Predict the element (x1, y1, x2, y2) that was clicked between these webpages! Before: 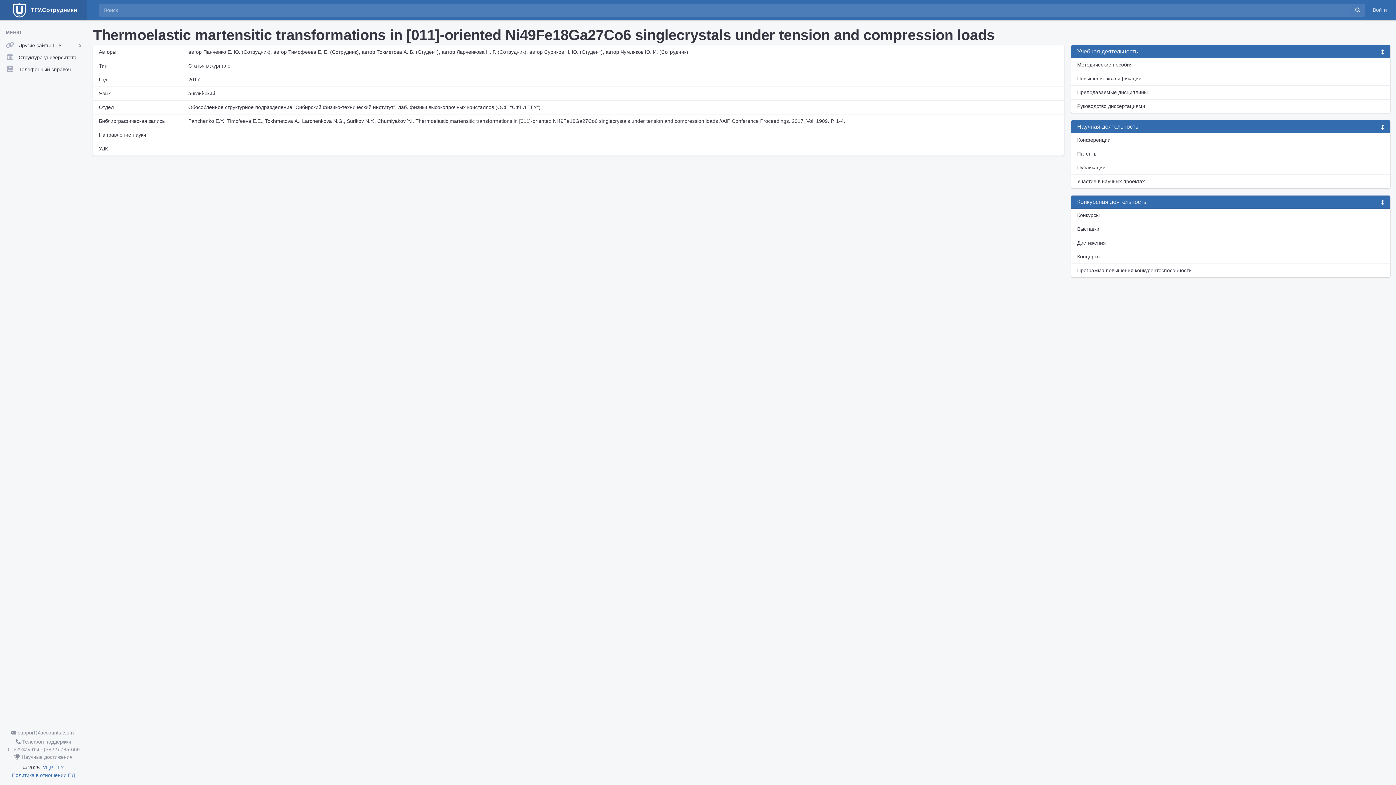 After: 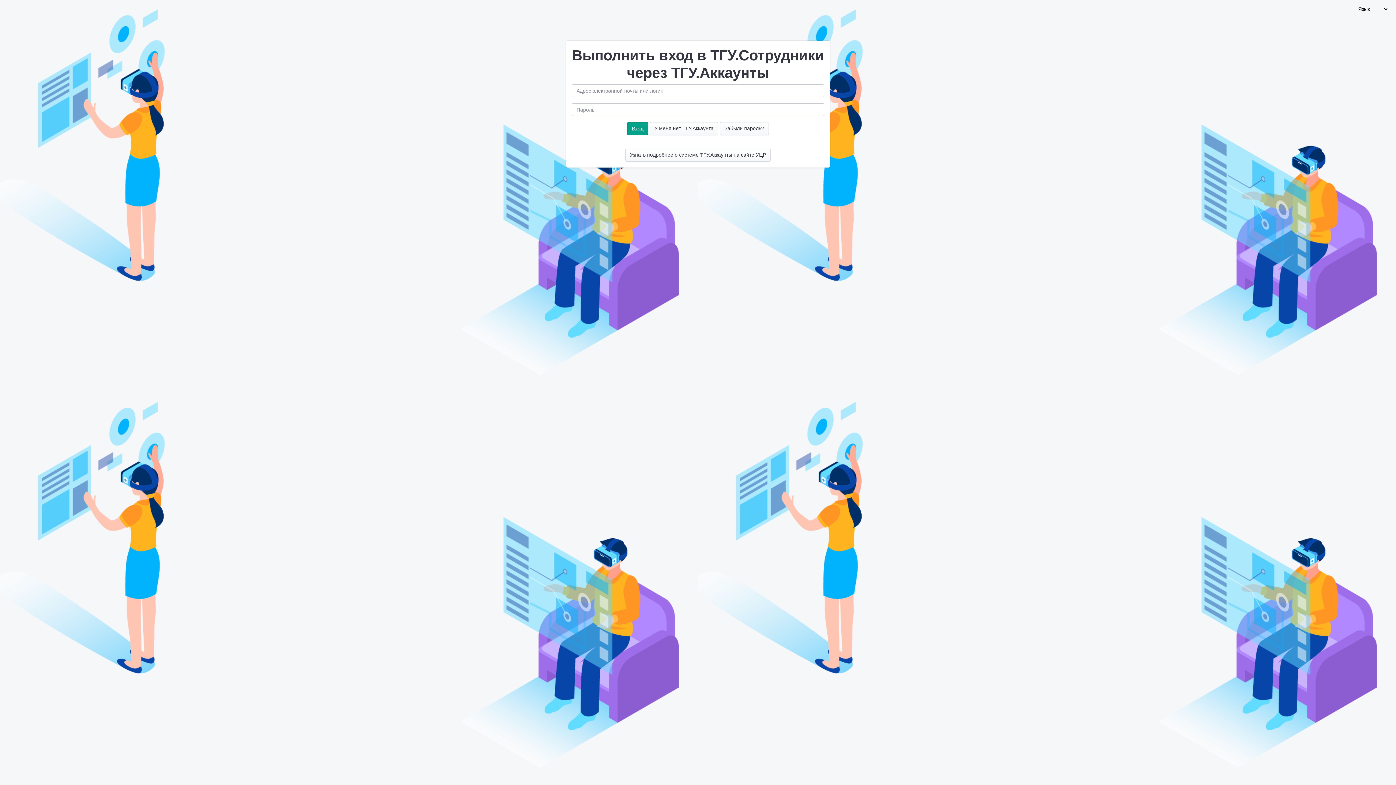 Action: label: Войти bbox: (1368, 3, 1392, 16)